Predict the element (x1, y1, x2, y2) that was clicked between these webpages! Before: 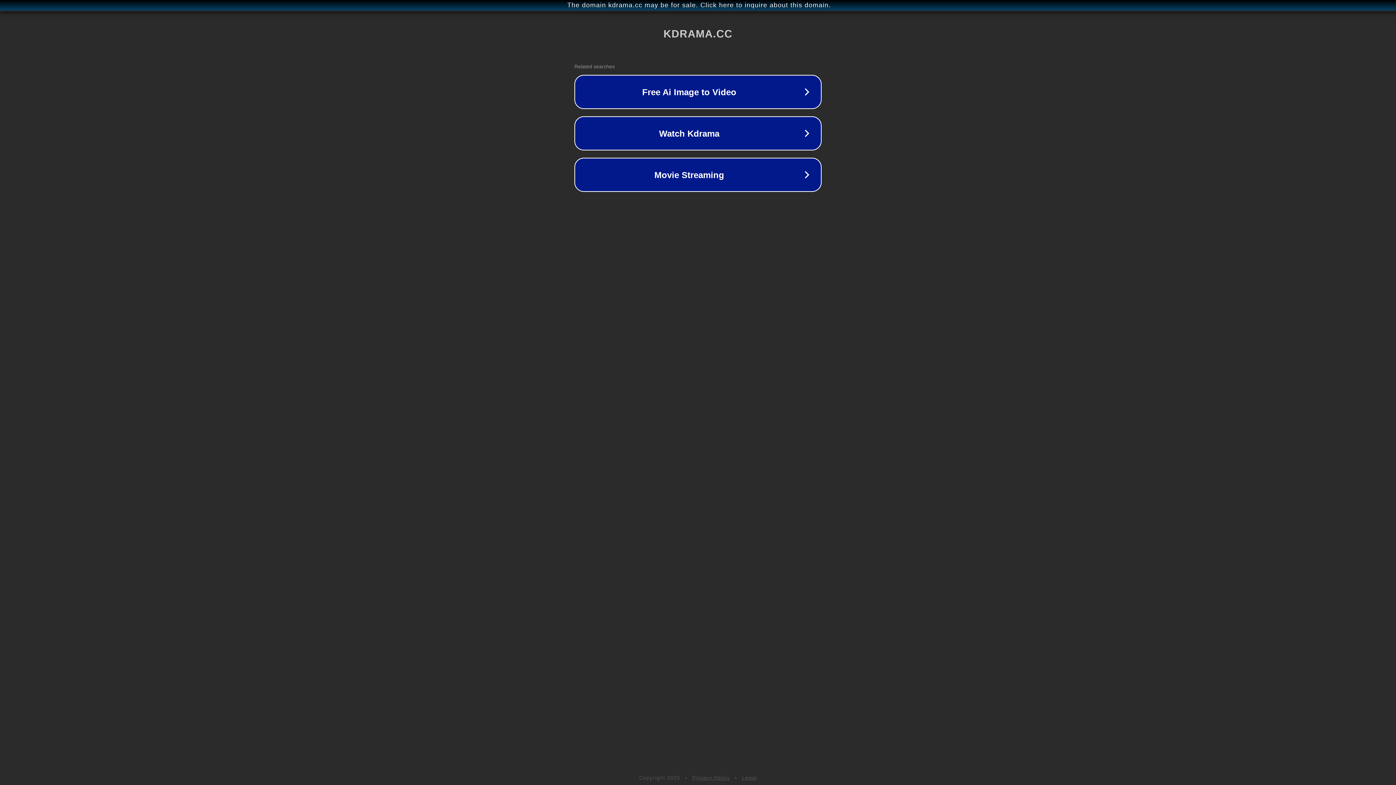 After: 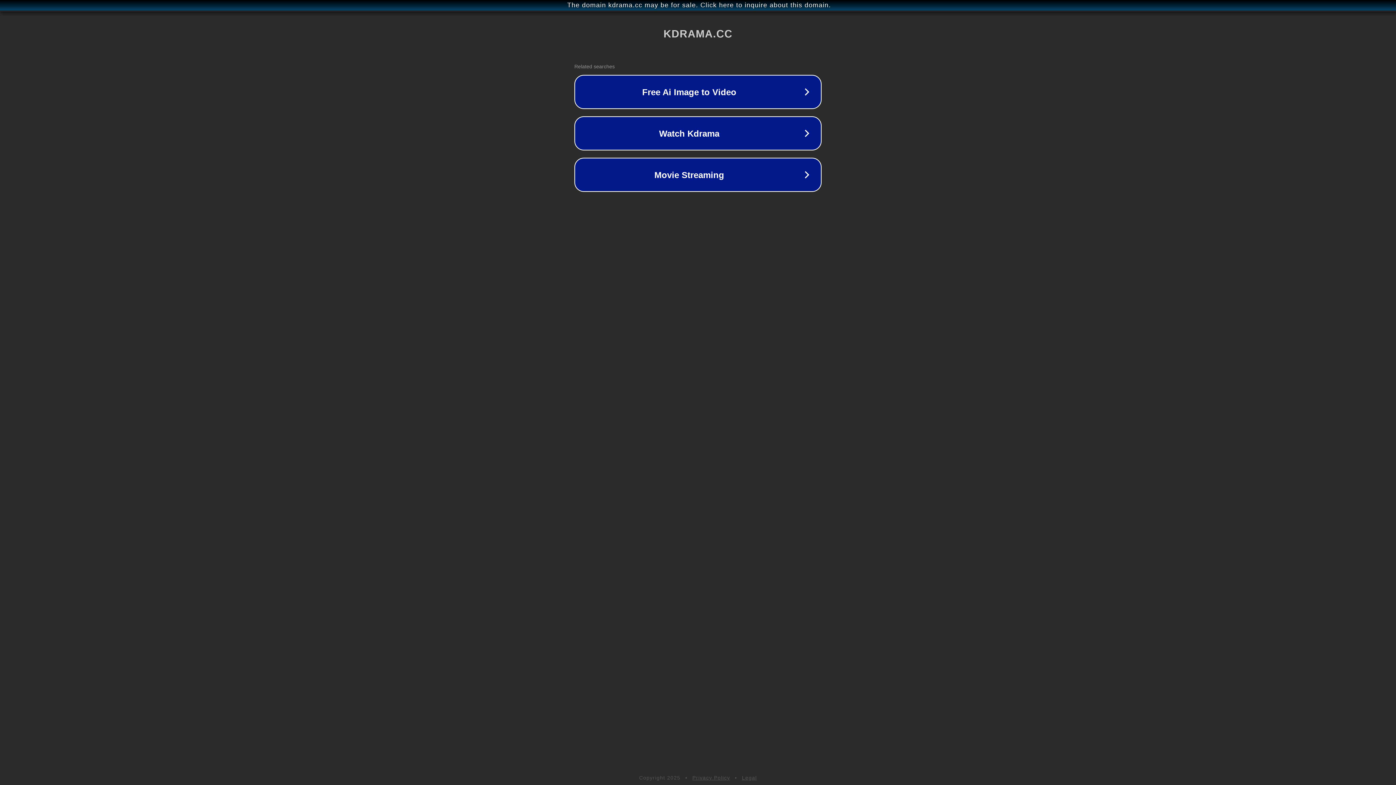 Action: bbox: (742, 775, 757, 781) label: Legal